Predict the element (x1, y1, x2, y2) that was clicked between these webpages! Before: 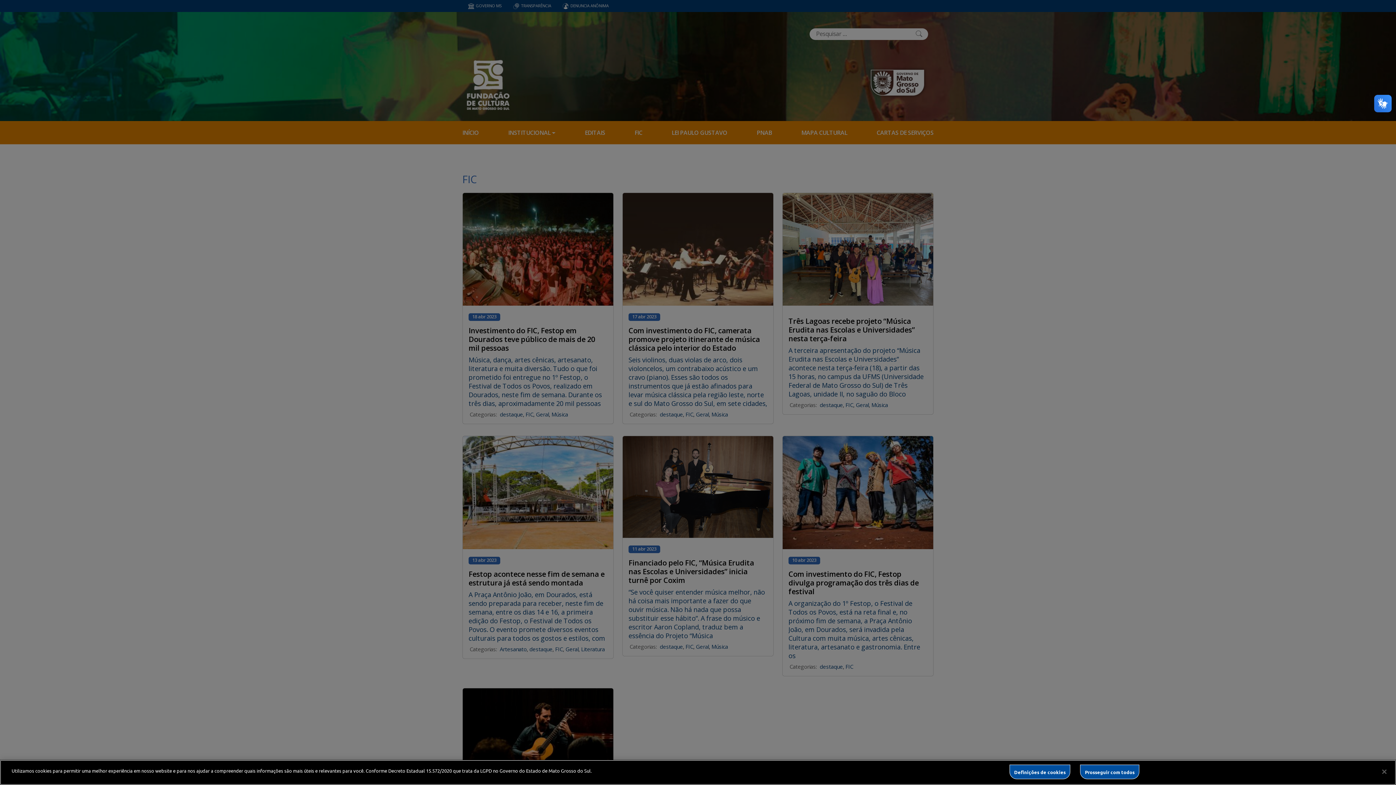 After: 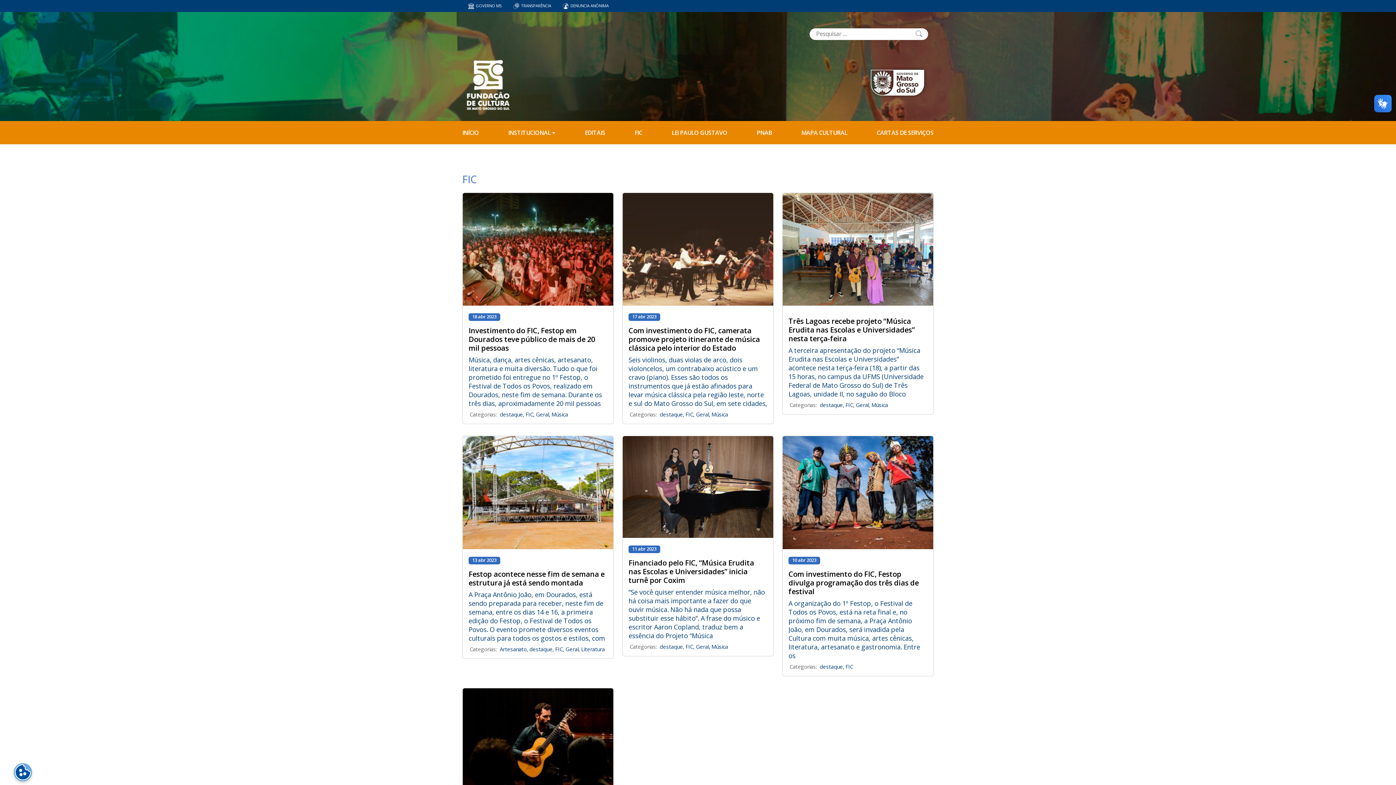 Action: bbox: (1080, 765, 1139, 779) label: Prosseguir com todos